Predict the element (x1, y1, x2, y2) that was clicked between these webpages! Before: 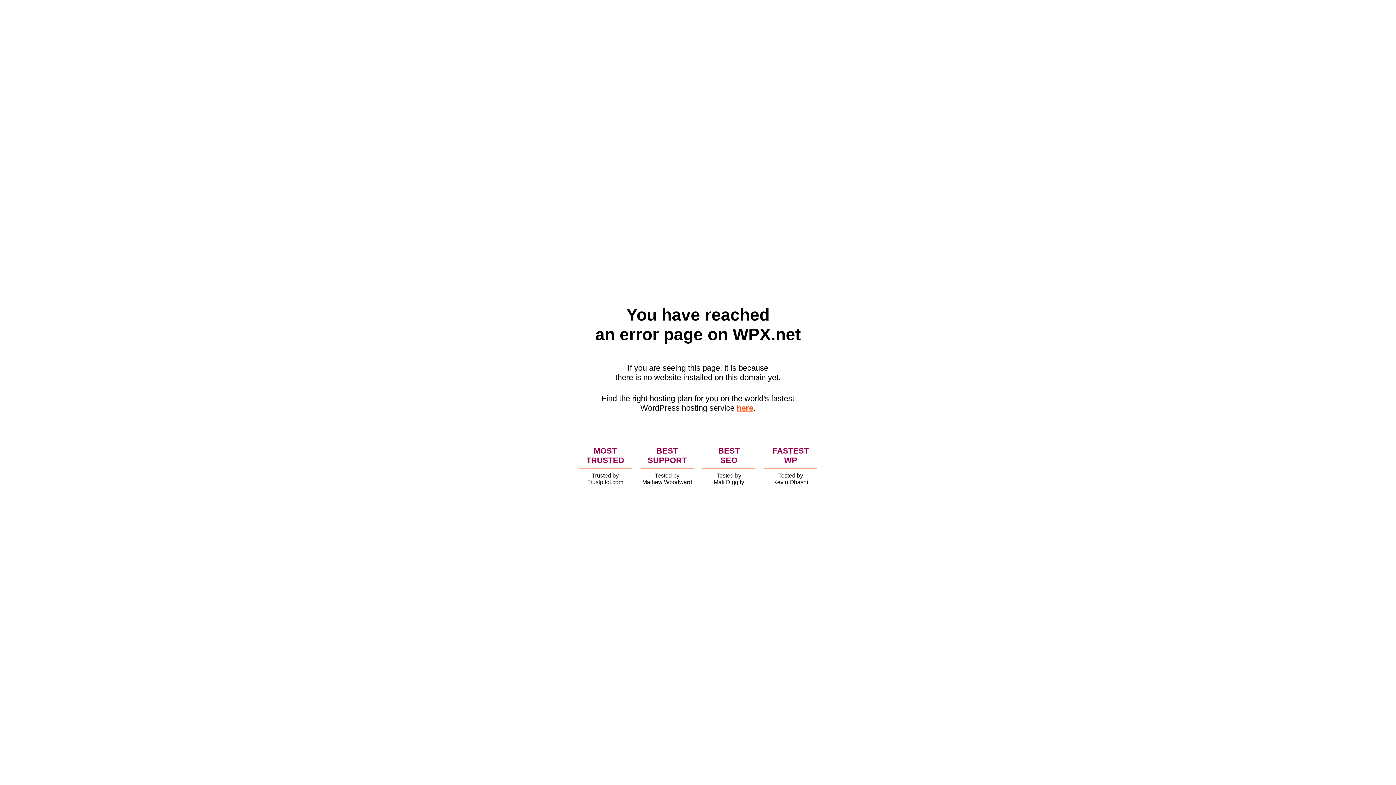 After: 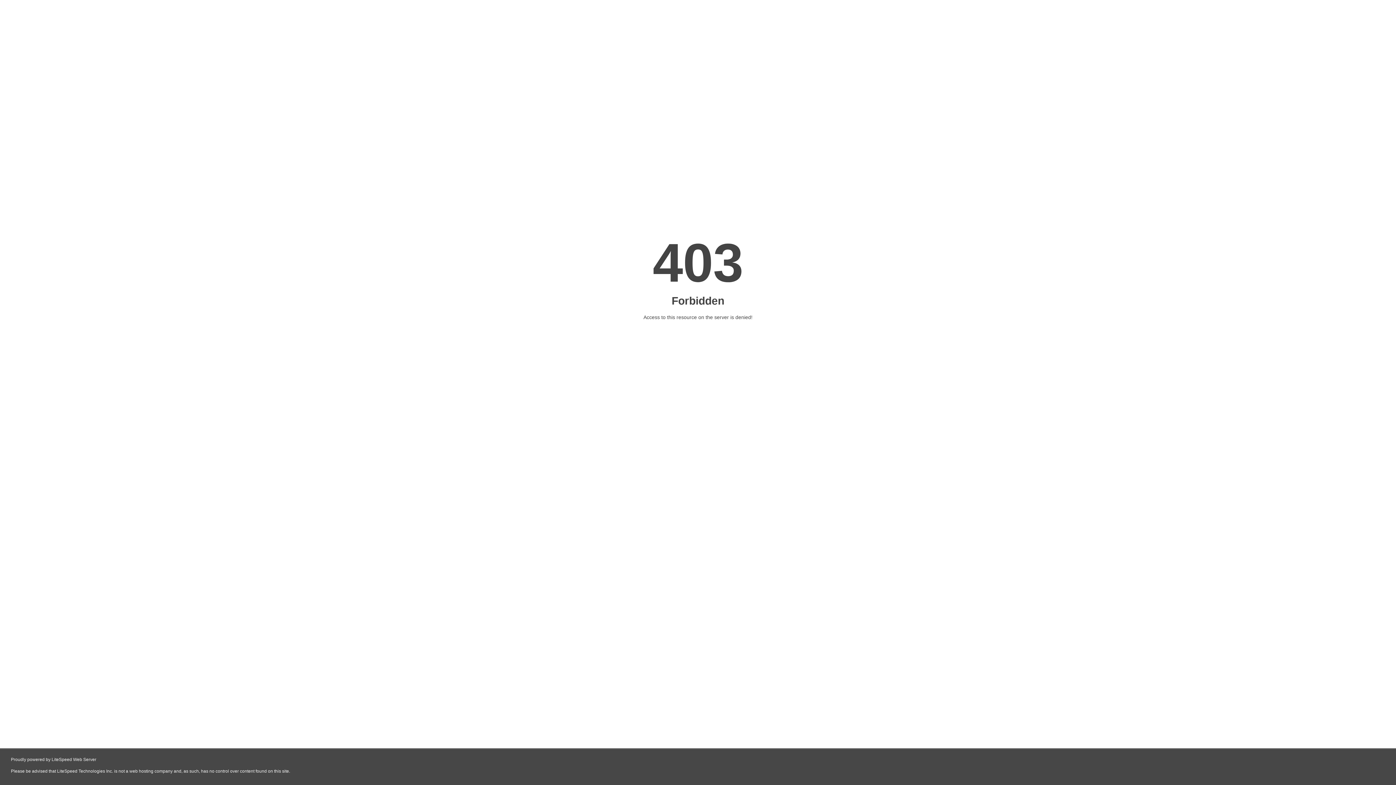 Action: bbox: (736, 403, 753, 412) label: here